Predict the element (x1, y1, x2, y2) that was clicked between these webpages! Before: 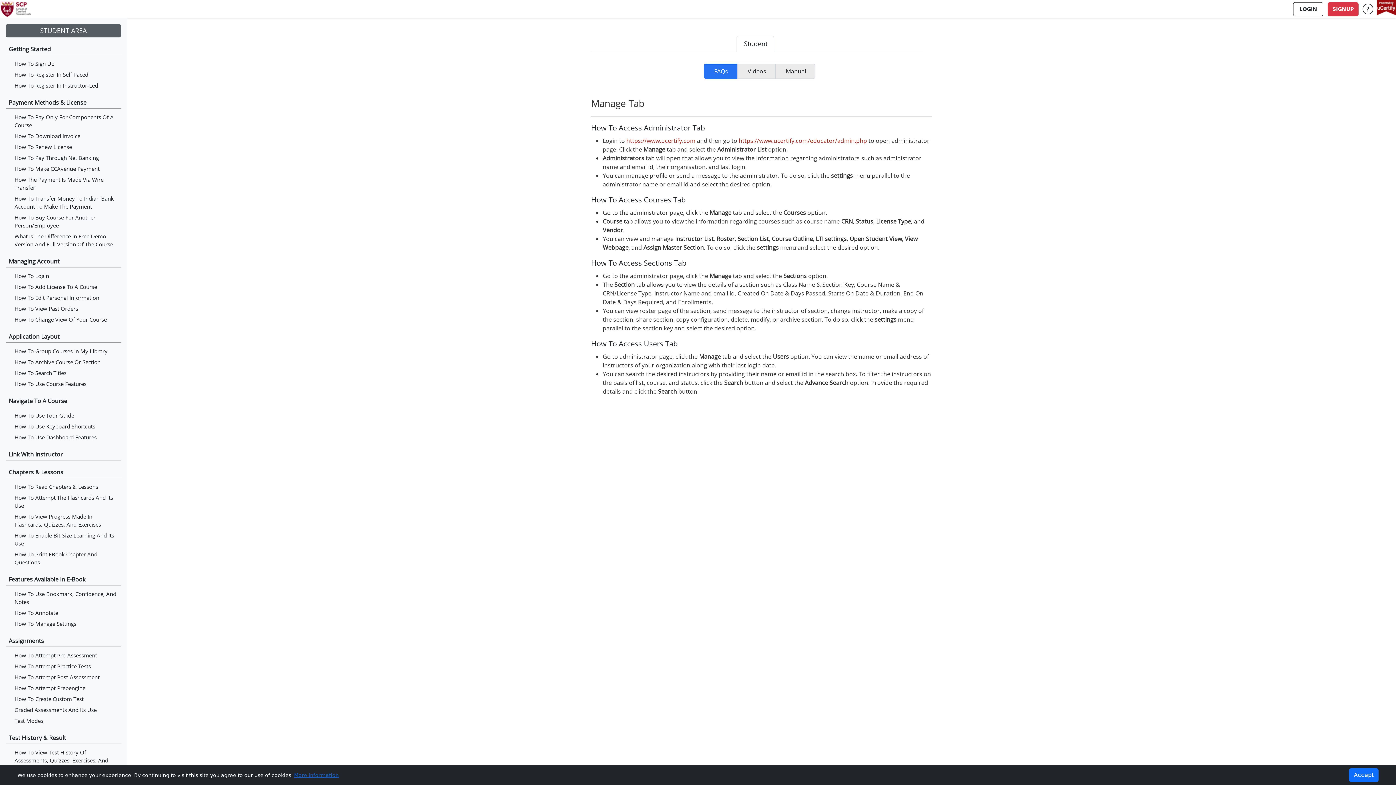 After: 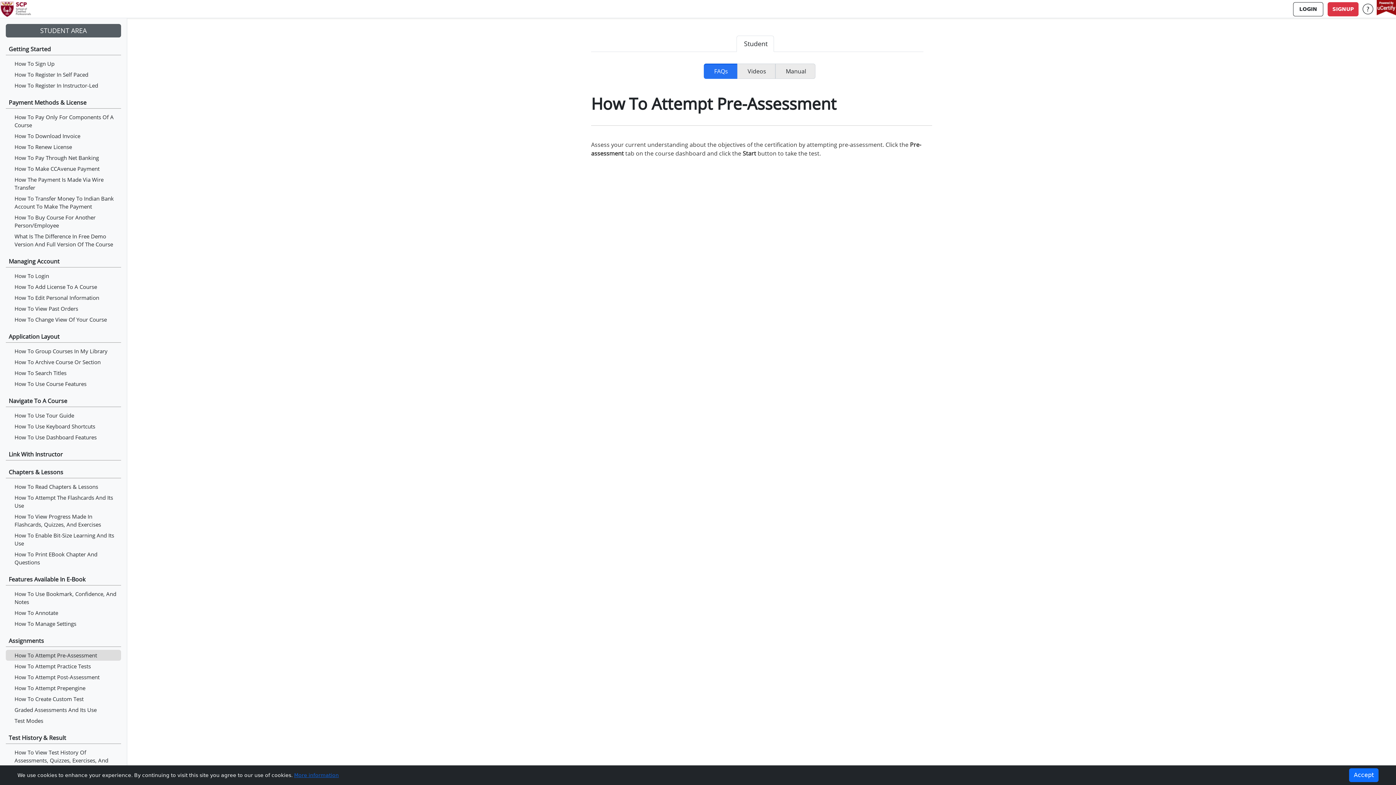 Action: label: How To Attempt Pre-Assessment bbox: (5, 650, 121, 661)